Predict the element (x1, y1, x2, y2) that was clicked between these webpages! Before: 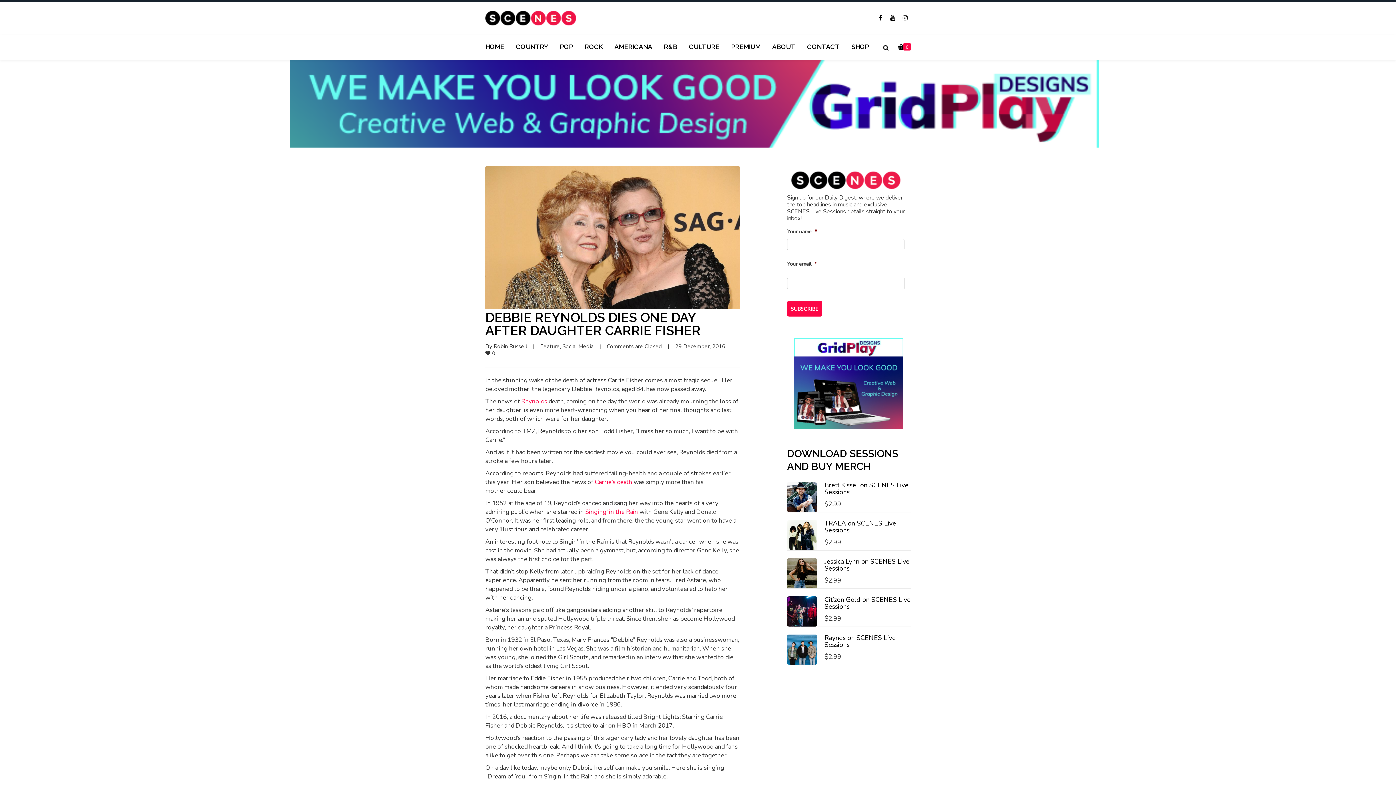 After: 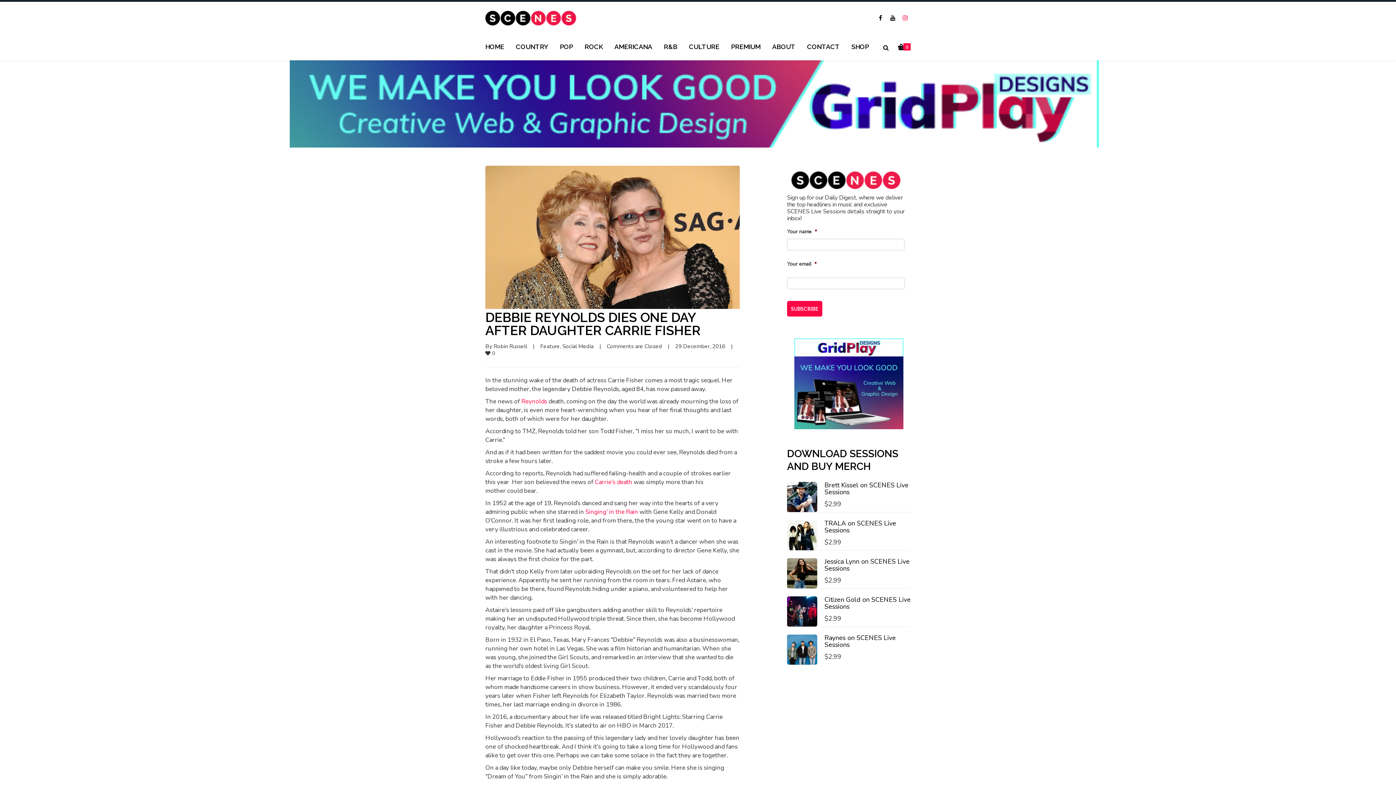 Action: bbox: (900, 13, 910, 23)